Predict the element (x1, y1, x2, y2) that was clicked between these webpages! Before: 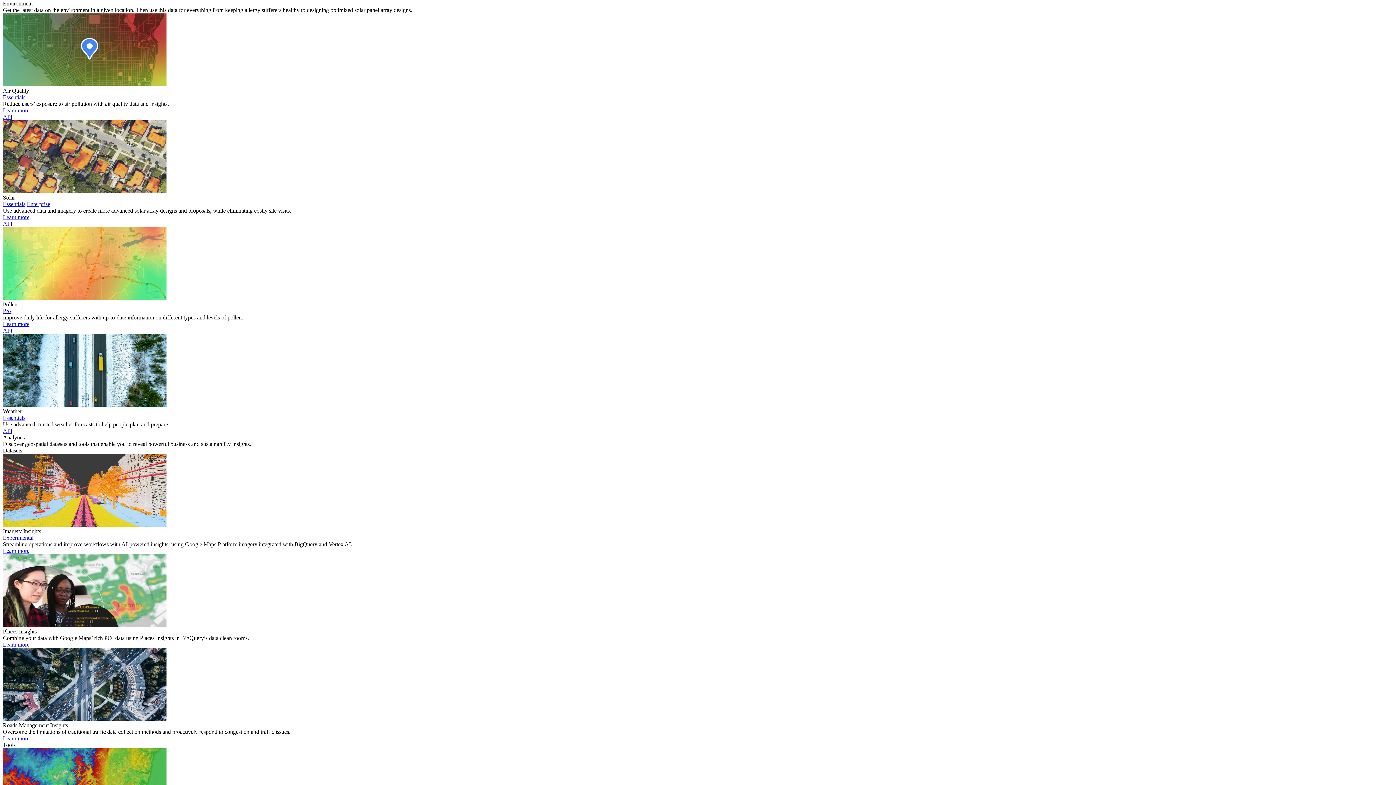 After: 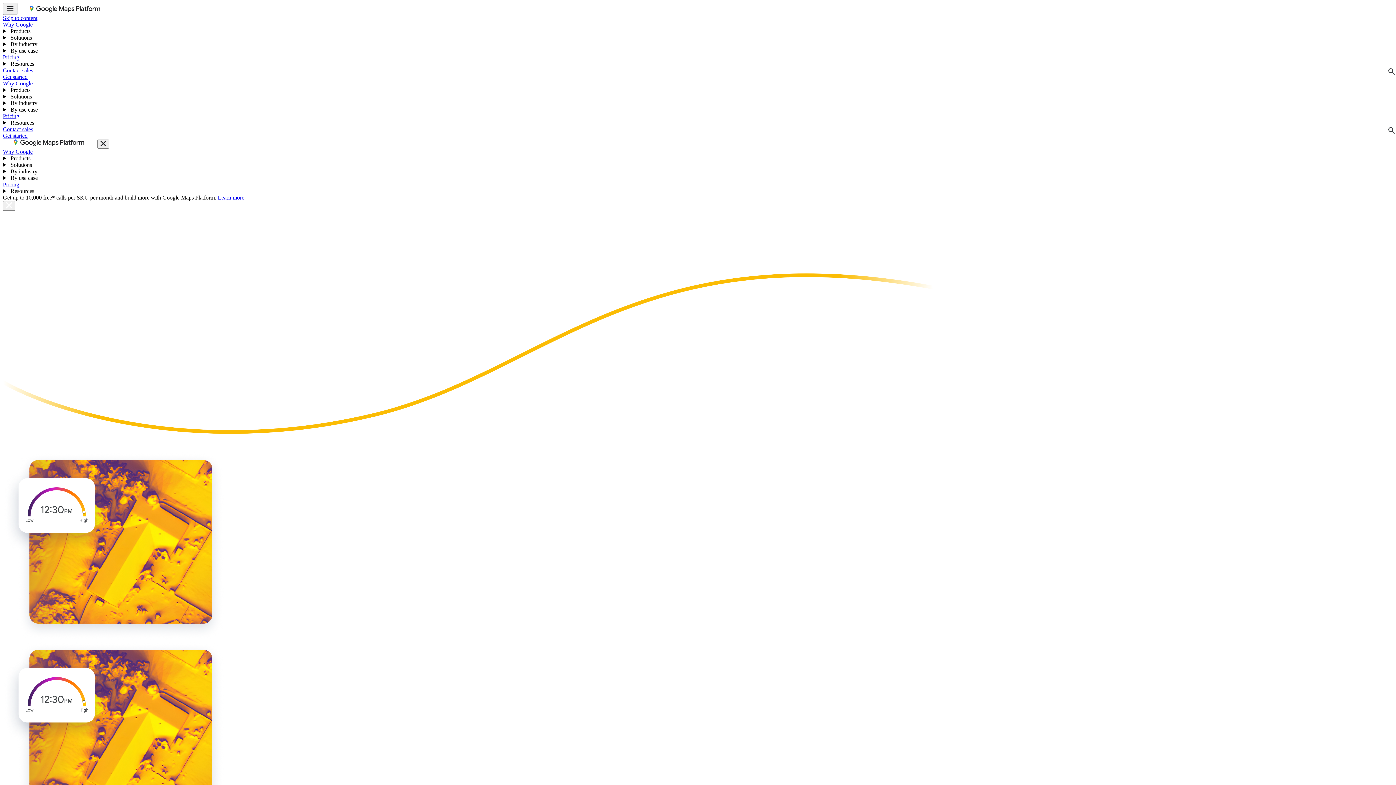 Action: label: Learn about Solar bbox: (2, 214, 29, 220)